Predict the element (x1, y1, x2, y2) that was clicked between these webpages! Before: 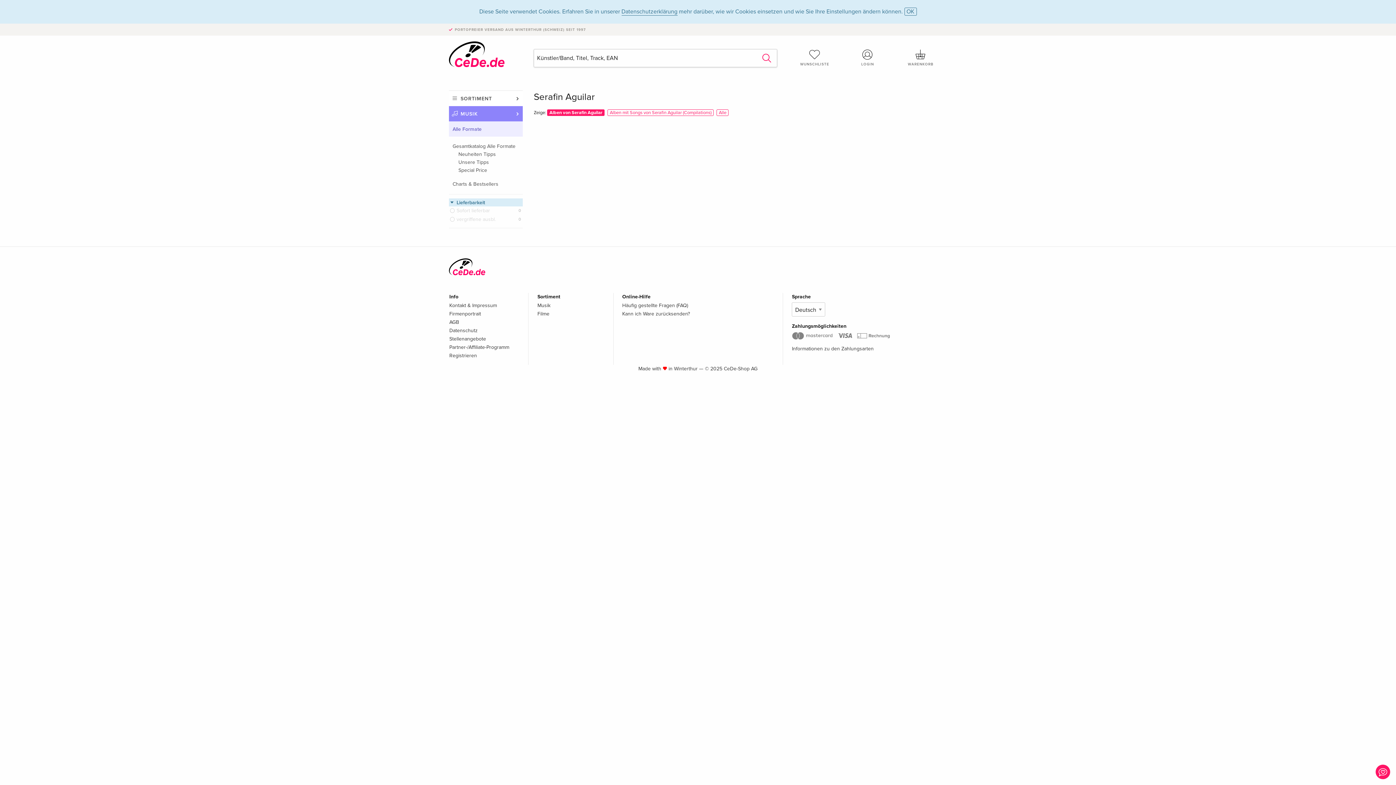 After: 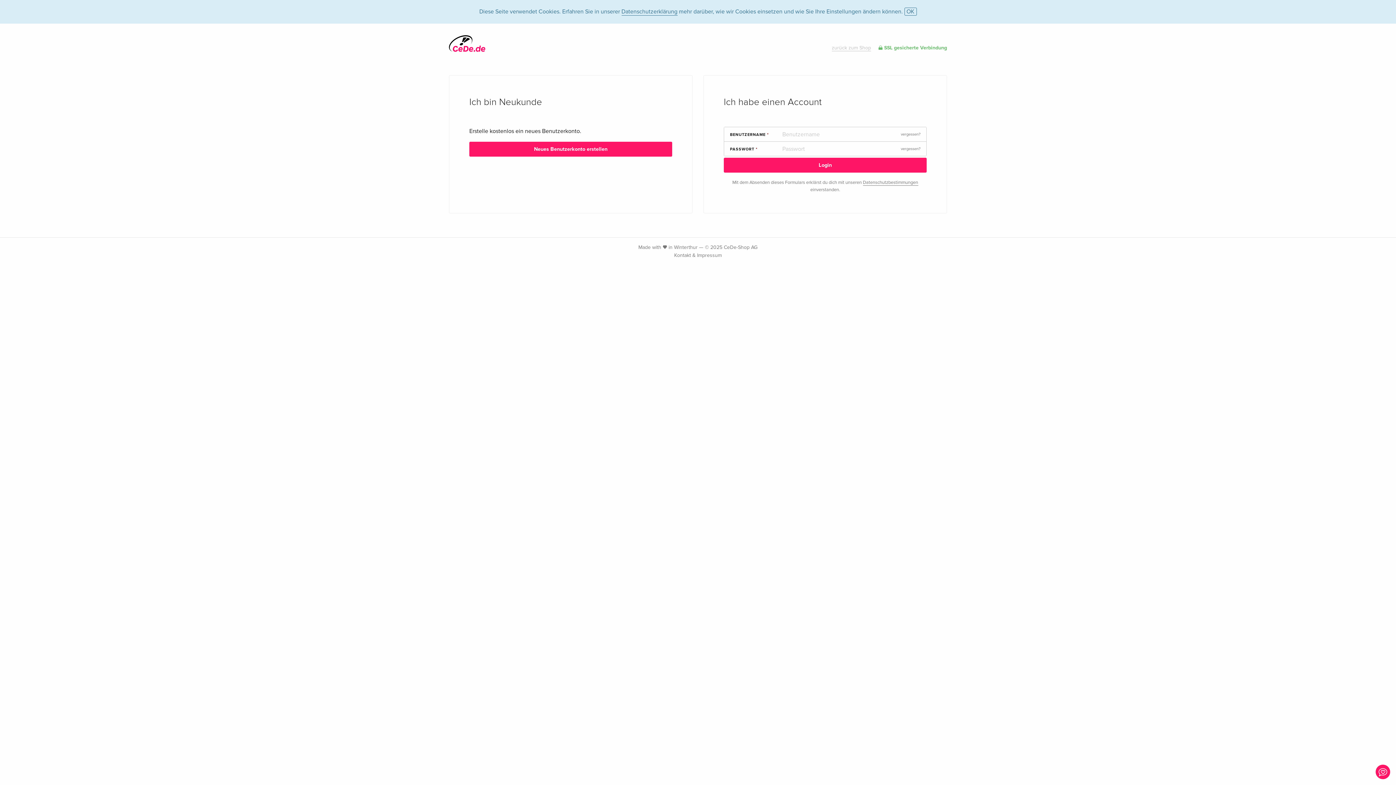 Action: label: WUNSCHLISTE bbox: (788, 49, 841, 67)